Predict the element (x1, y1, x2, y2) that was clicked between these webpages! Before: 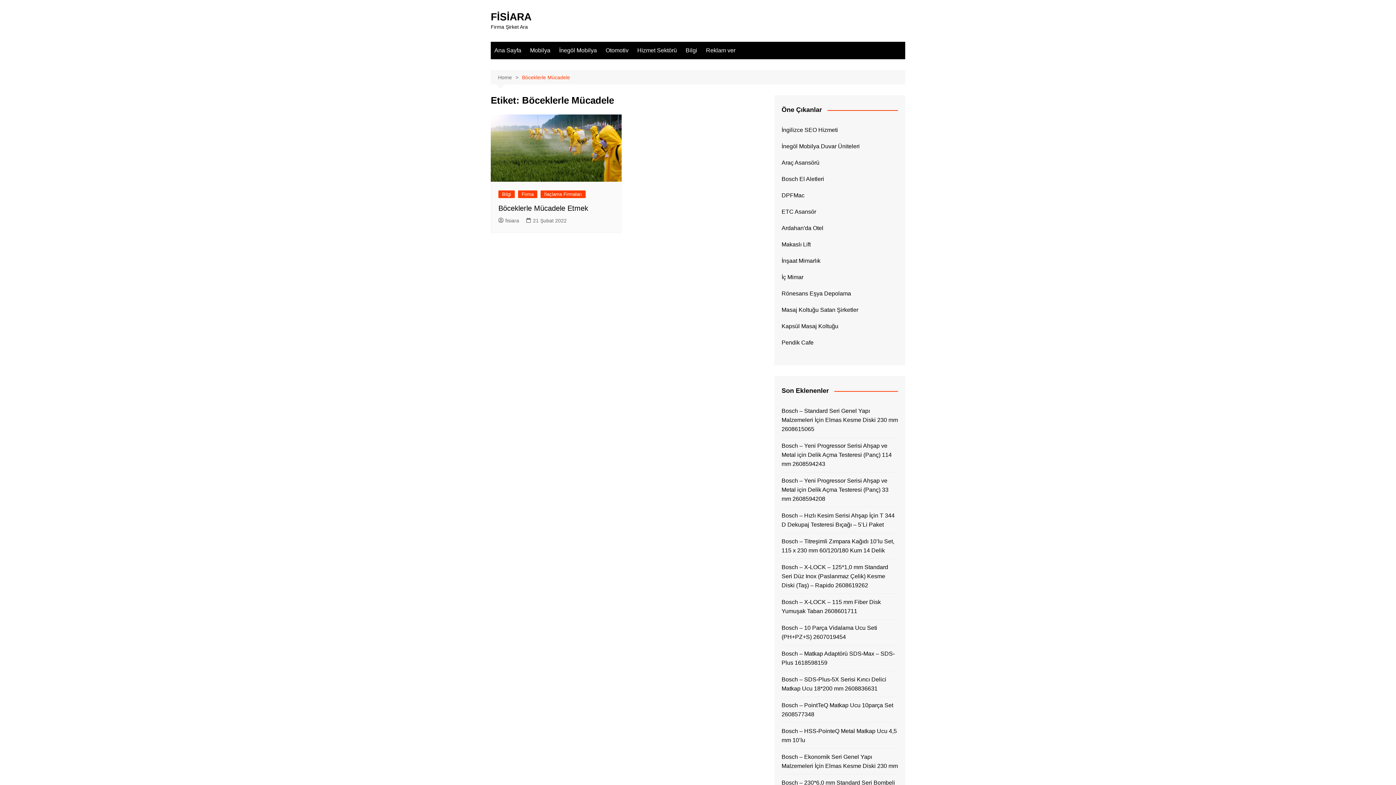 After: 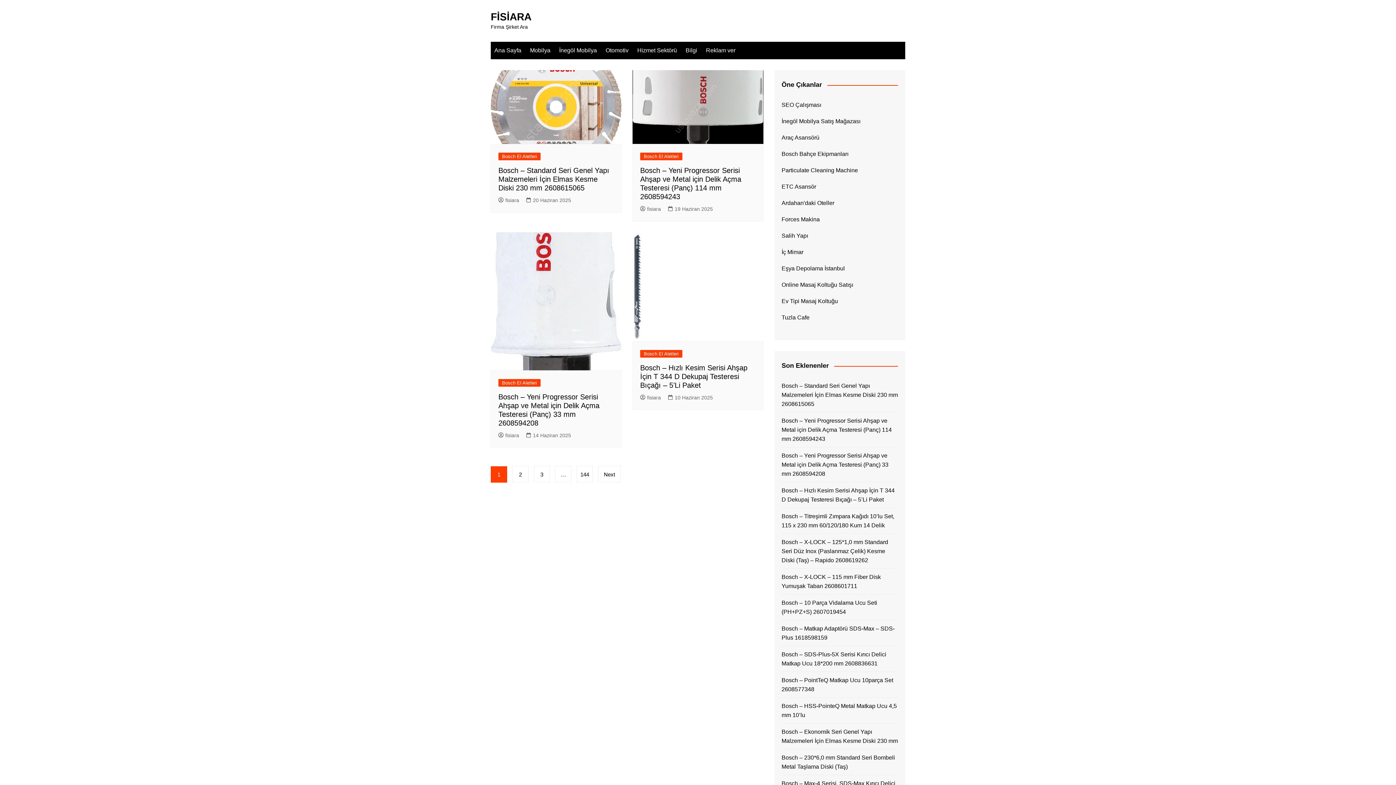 Action: label: Home bbox: (498, 73, 522, 81)